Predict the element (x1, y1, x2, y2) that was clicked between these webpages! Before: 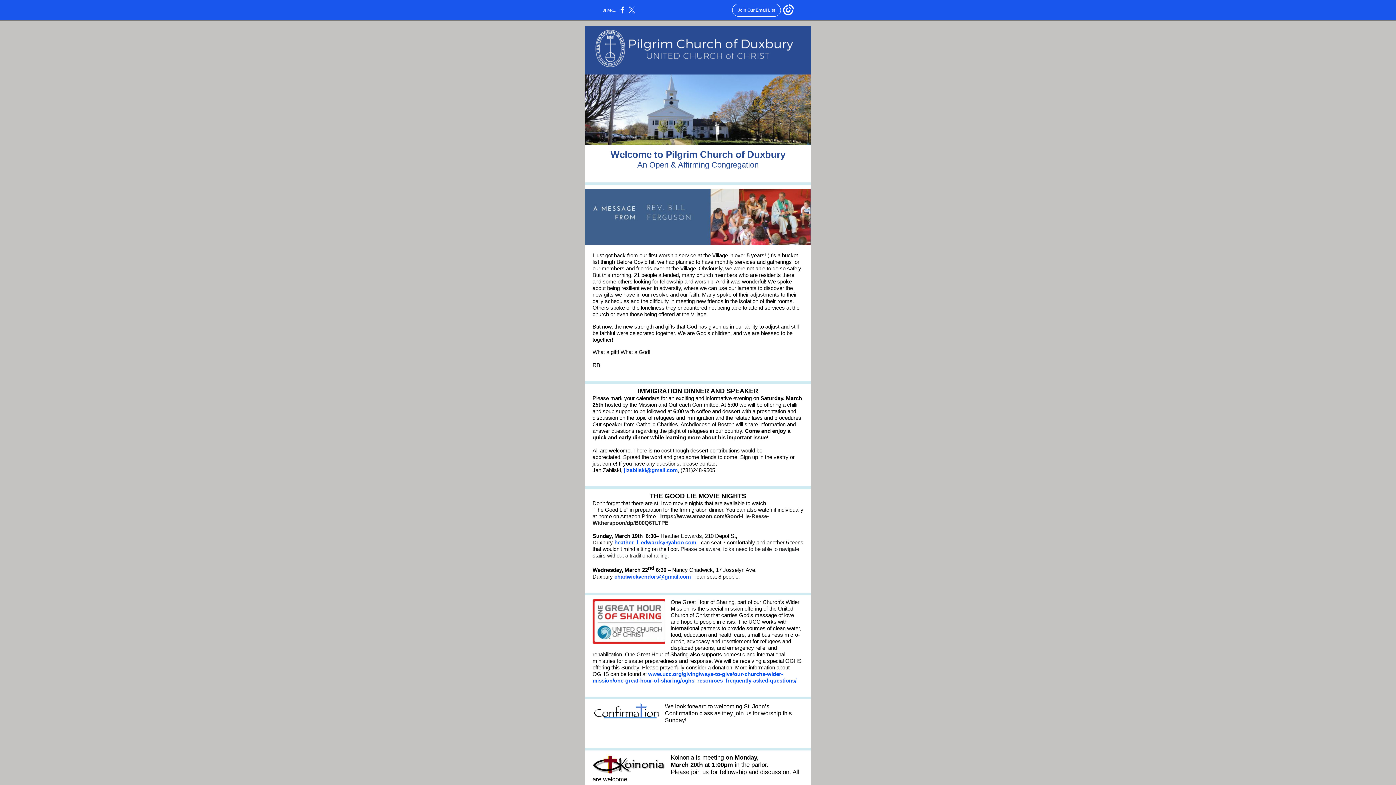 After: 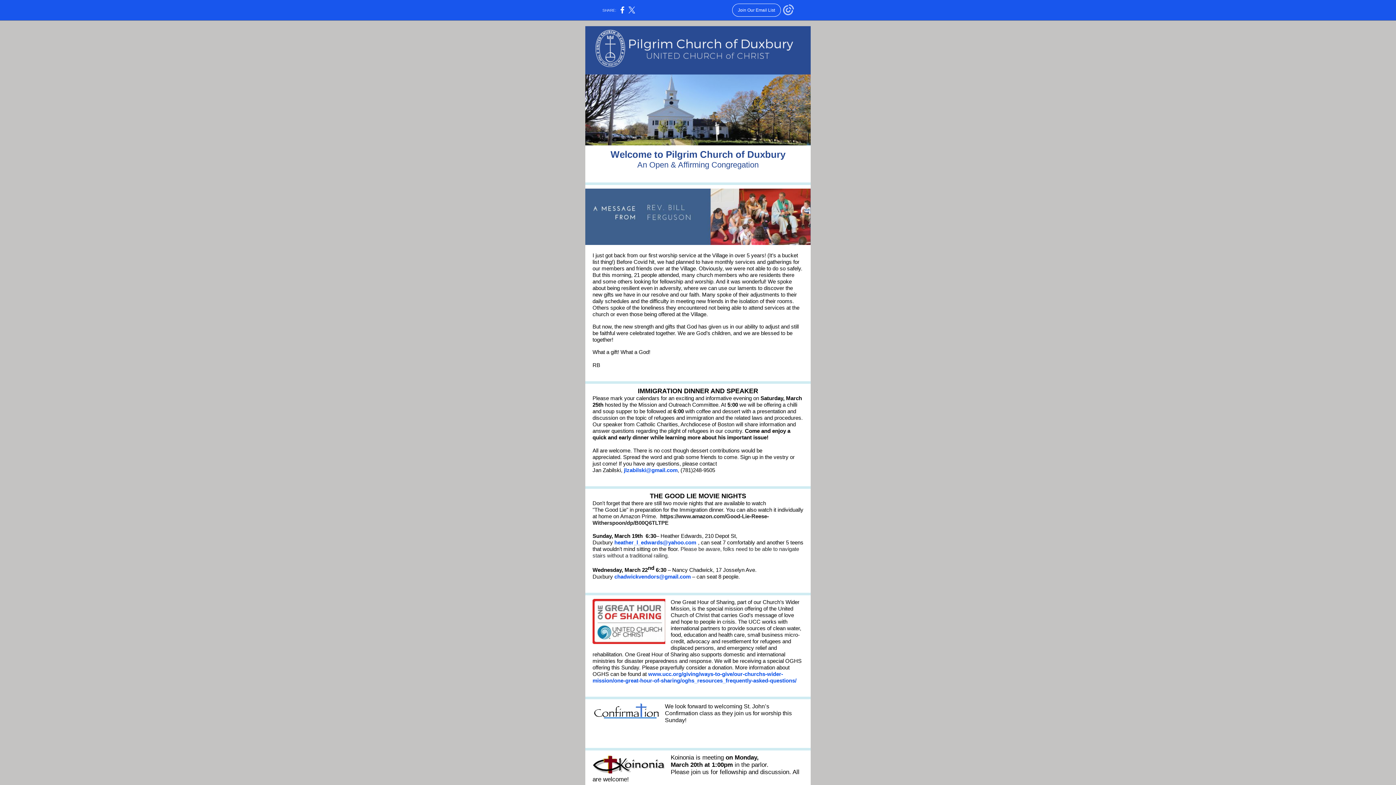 Action: bbox: (783, 12, 794, 16)